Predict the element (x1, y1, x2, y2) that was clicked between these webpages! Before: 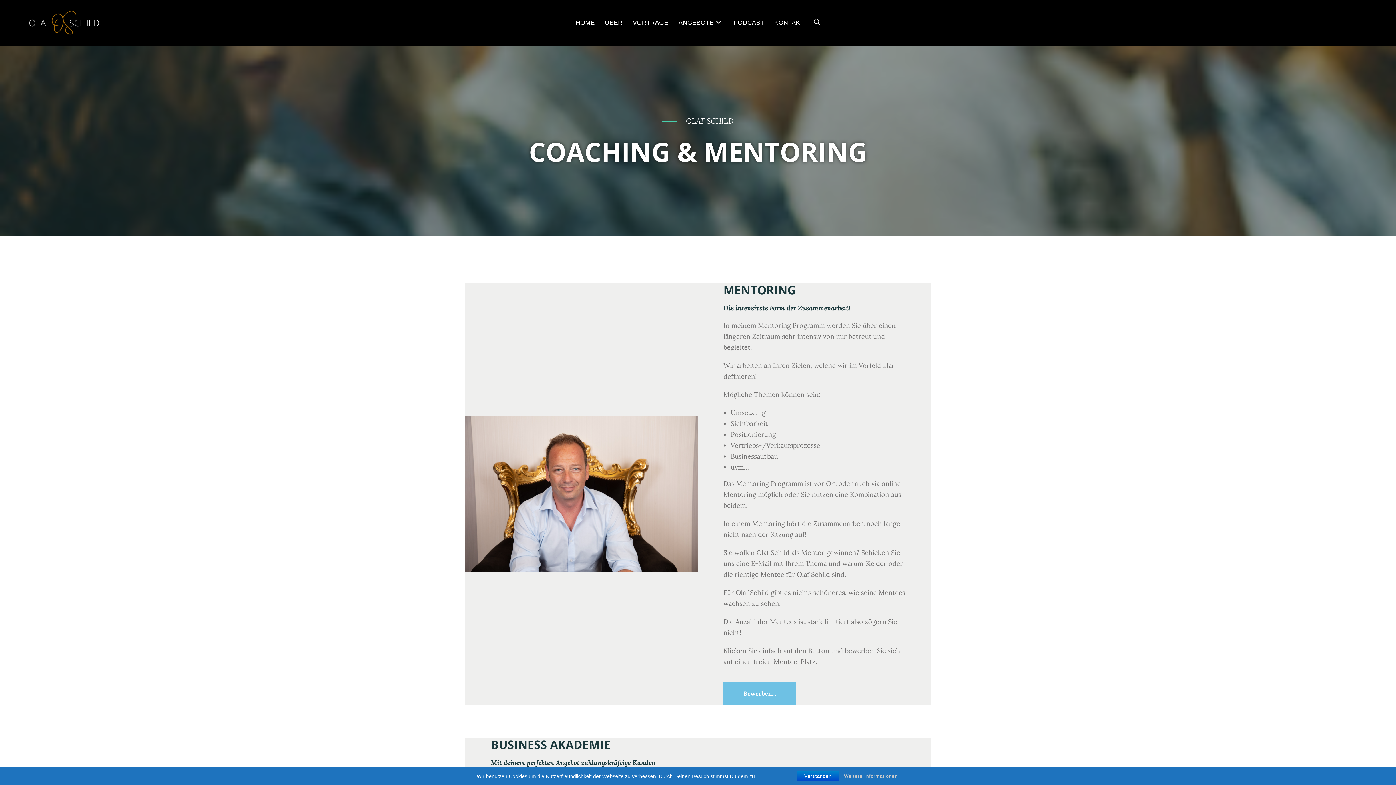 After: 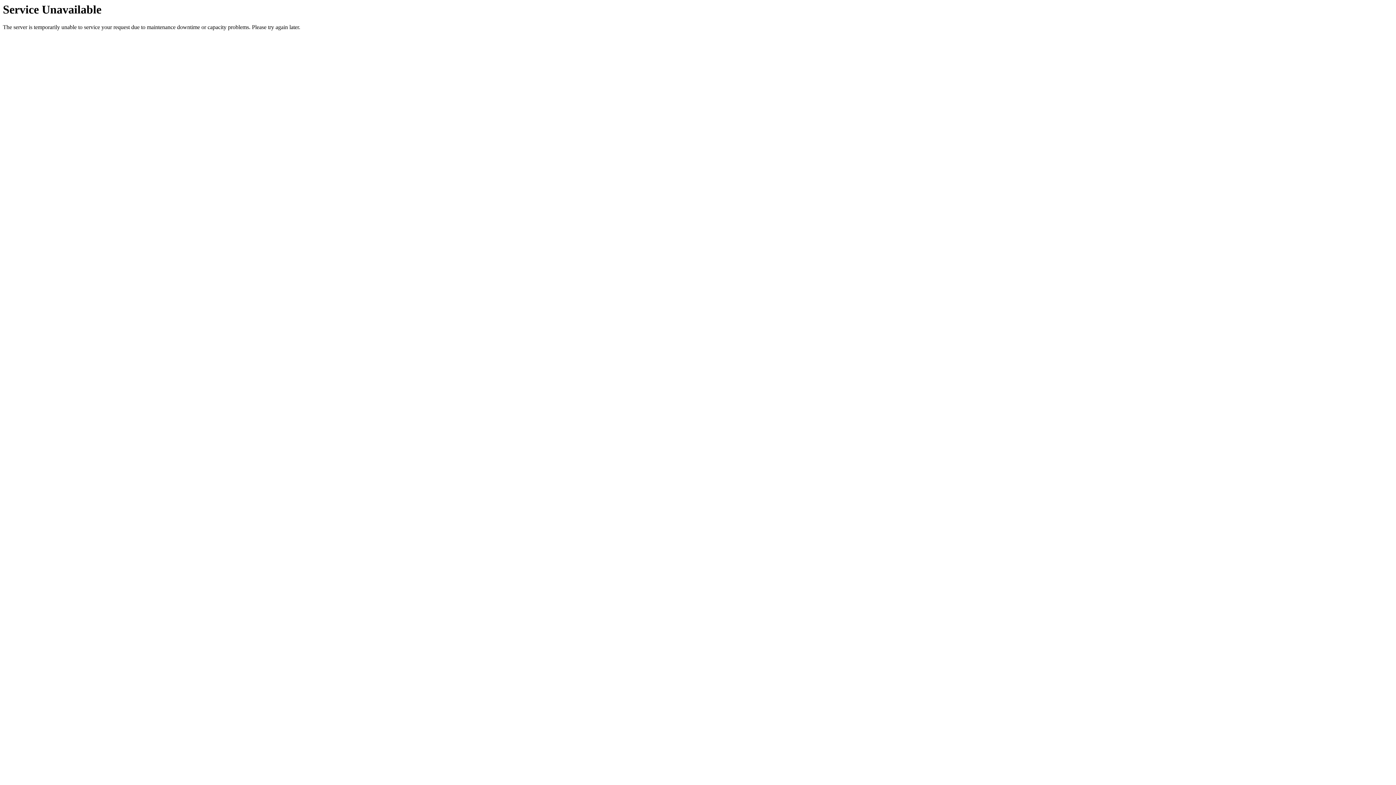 Action: label: PODCAST bbox: (728, 0, 769, 45)